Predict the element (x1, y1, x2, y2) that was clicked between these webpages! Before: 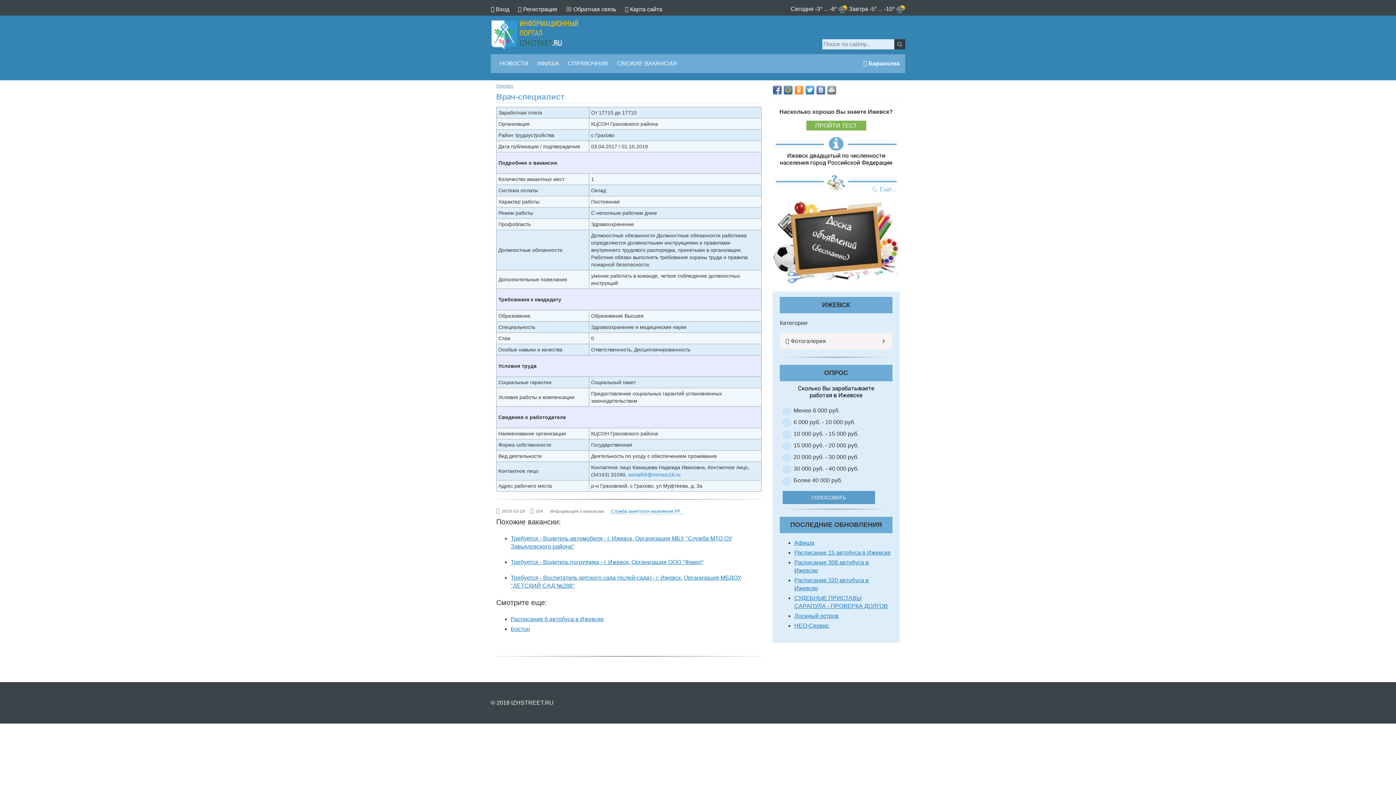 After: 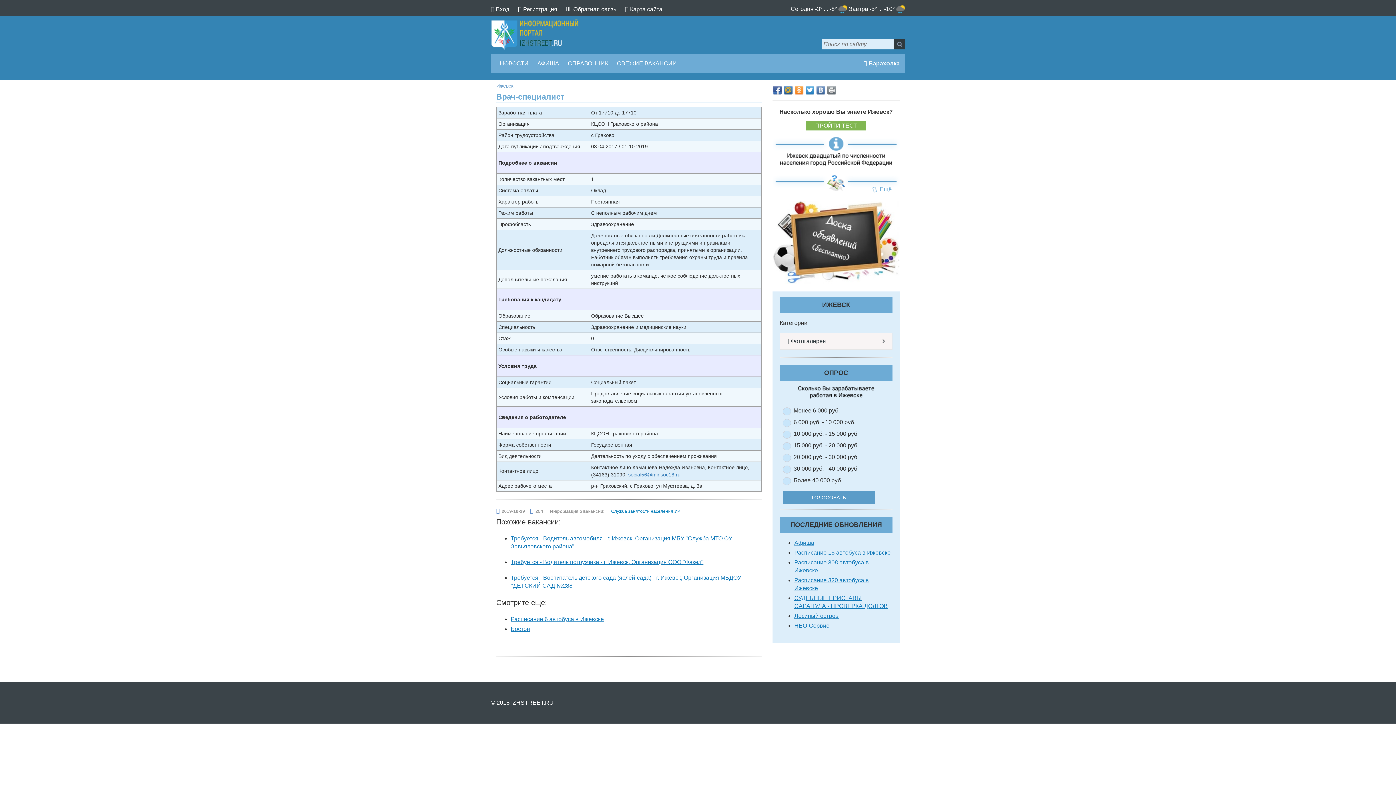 Action: bbox: (794, 85, 803, 94)